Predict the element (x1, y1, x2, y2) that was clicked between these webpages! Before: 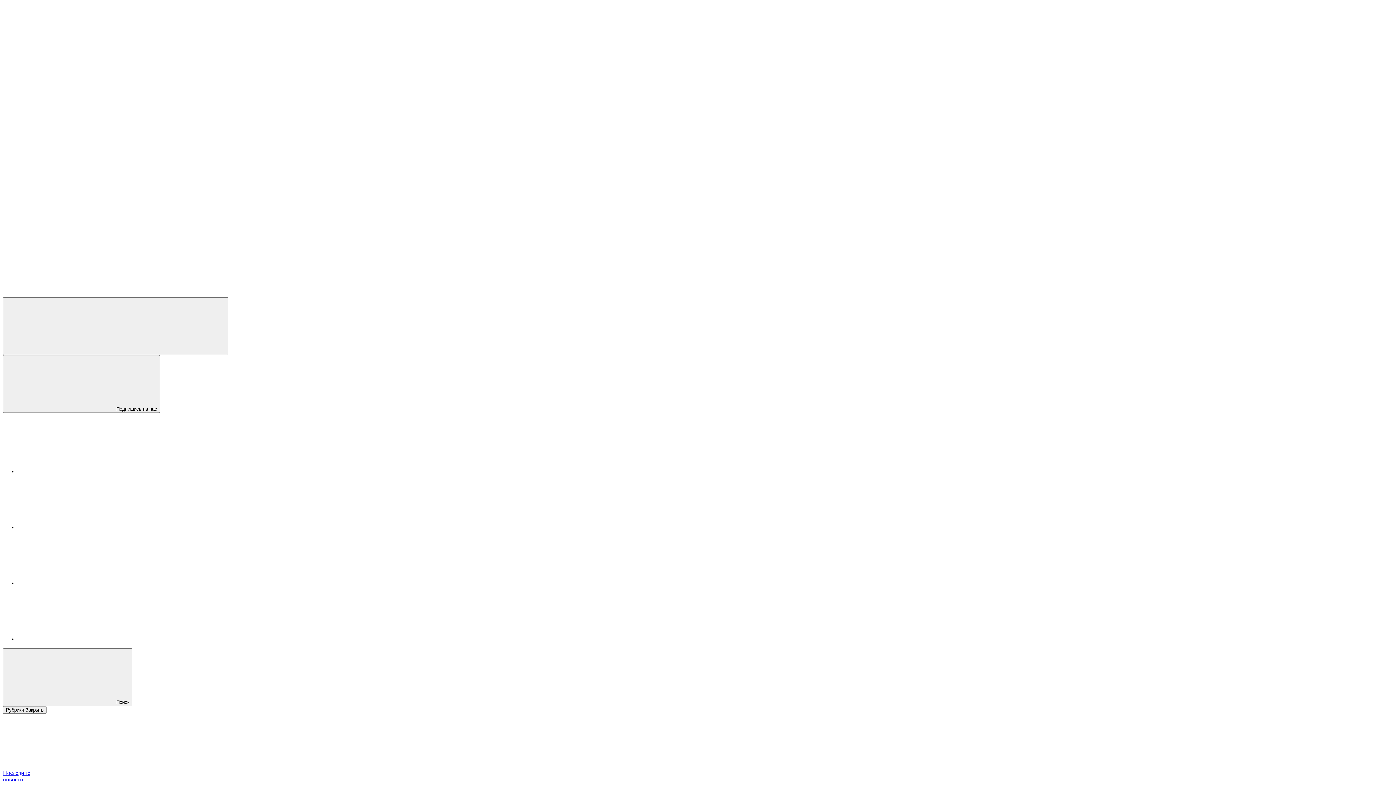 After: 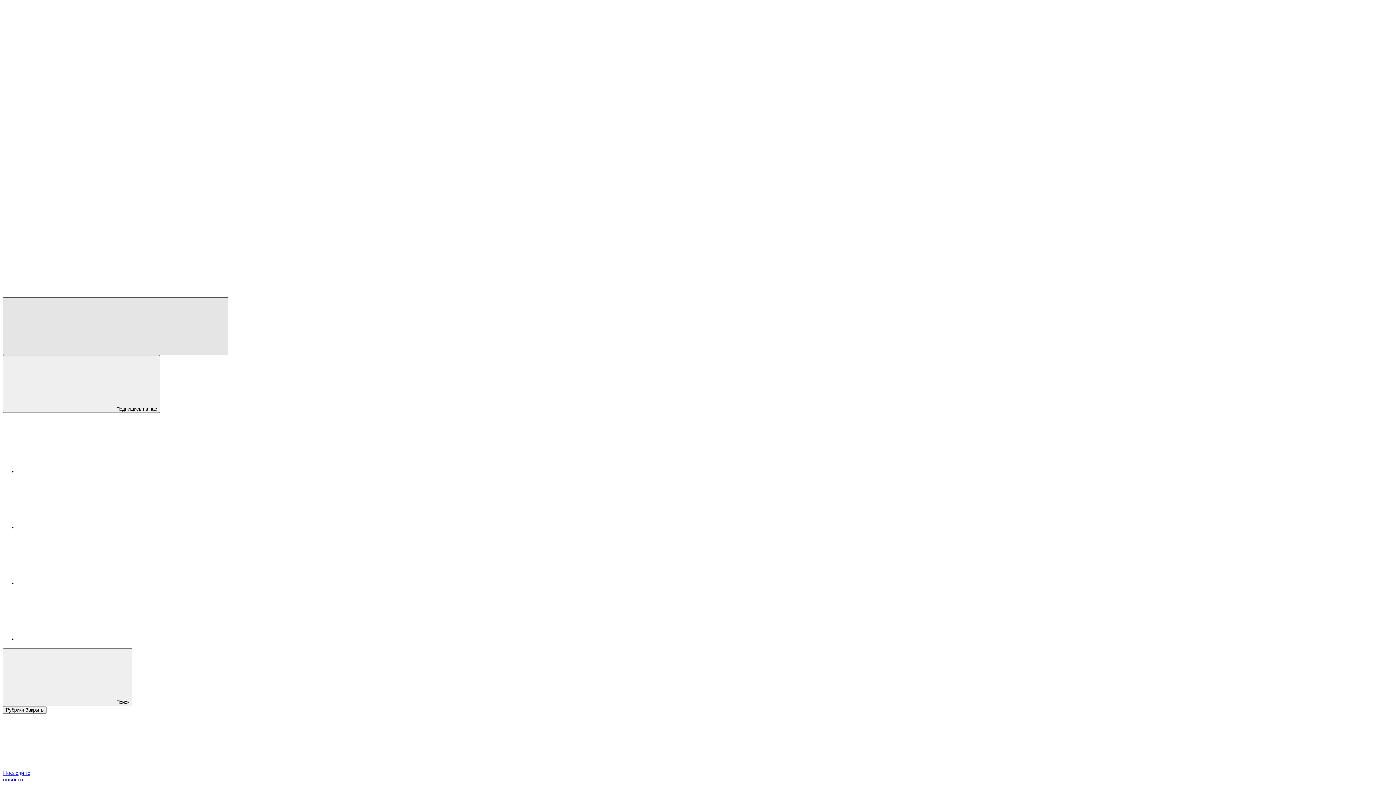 Action: label:   bbox: (2, 297, 228, 355)